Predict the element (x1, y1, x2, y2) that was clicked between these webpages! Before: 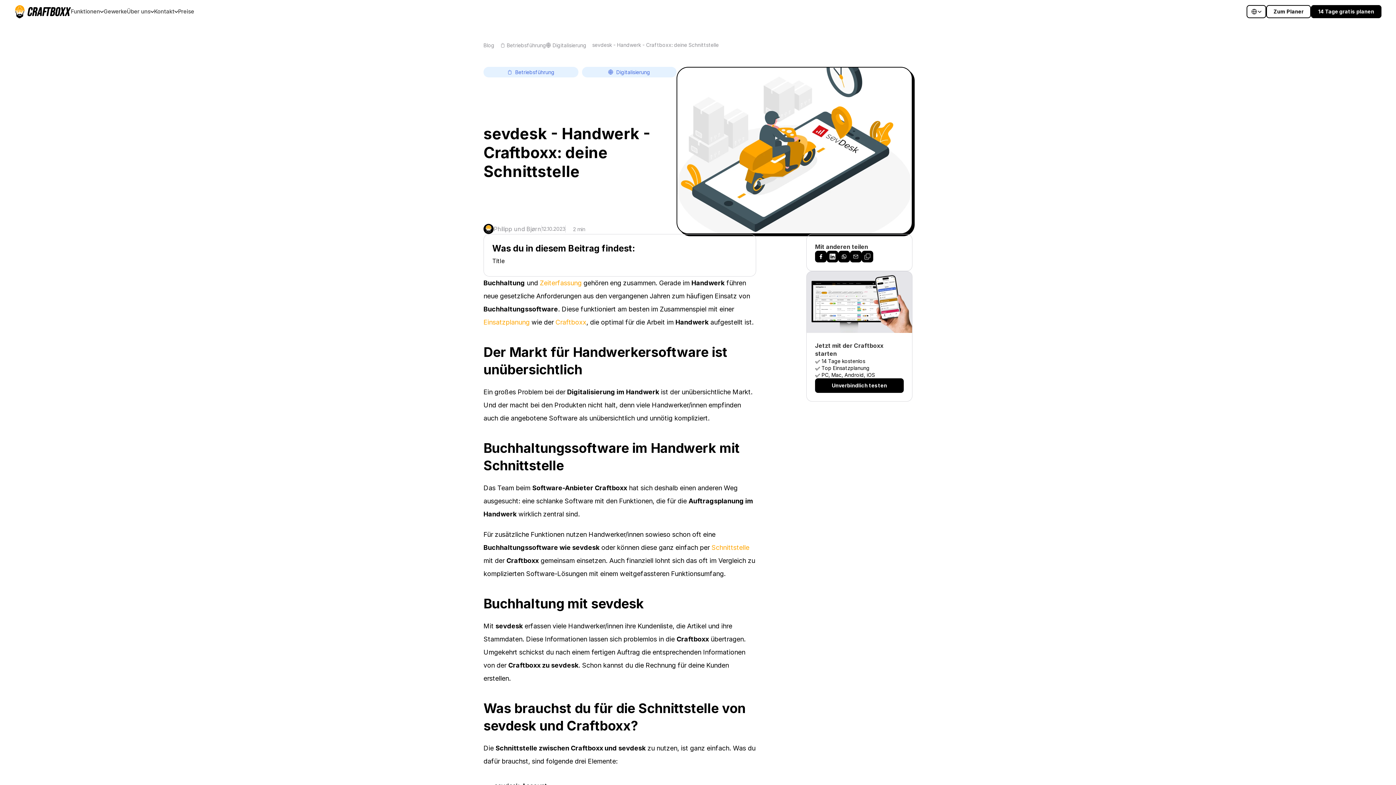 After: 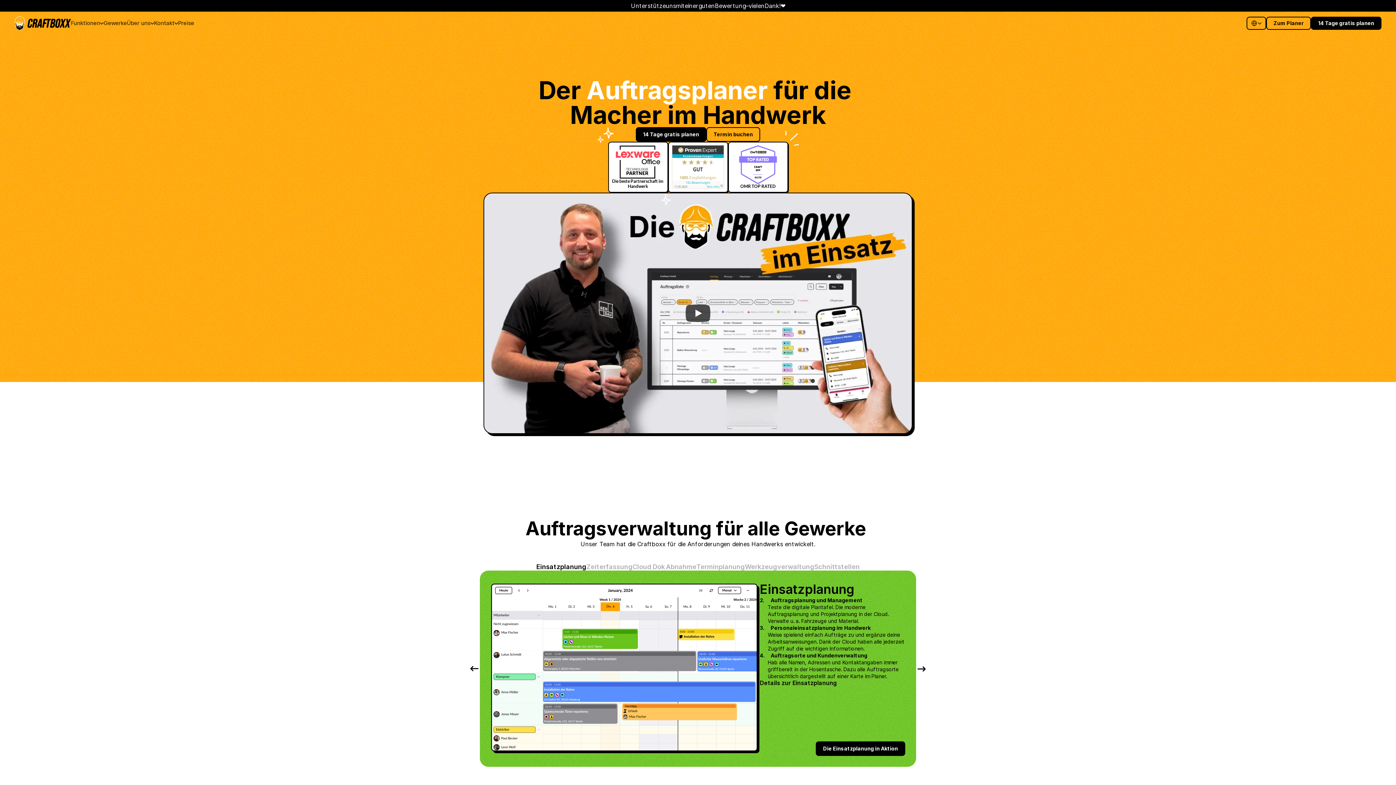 Action: bbox: (555, 318, 586, 326) label: Craftboxx